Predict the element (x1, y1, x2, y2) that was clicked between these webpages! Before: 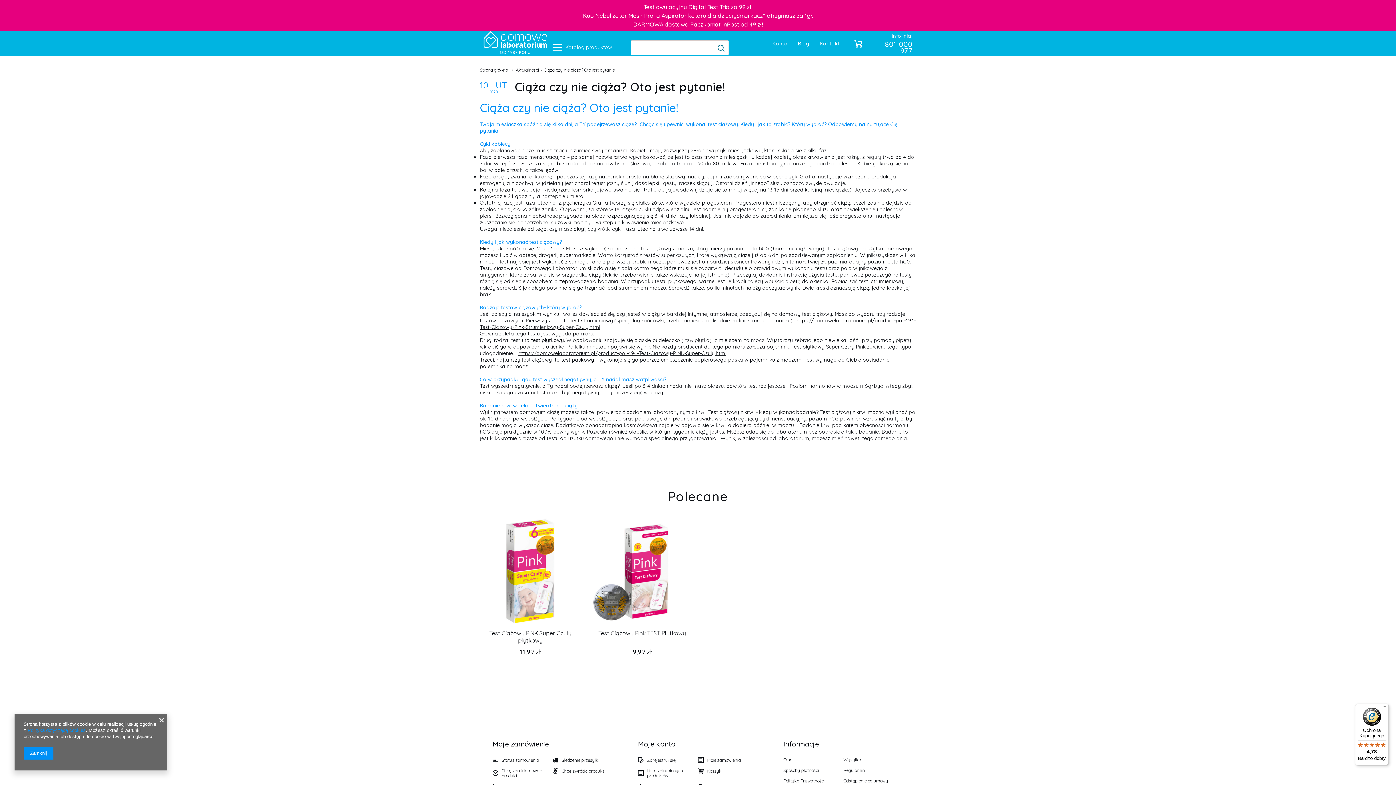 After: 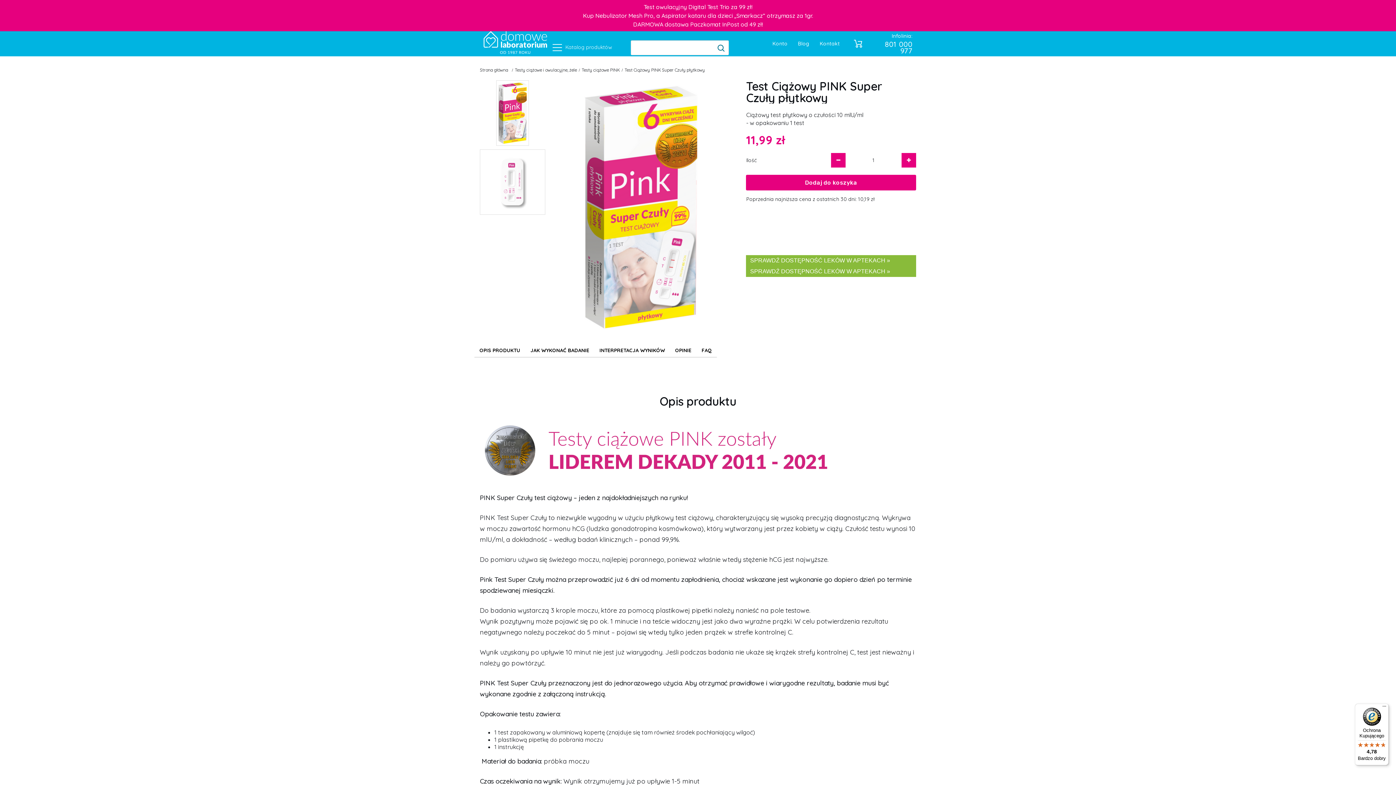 Action: bbox: (480, 629, 580, 644) label: Test Ciążowy PINK Super Czuły płytkowy